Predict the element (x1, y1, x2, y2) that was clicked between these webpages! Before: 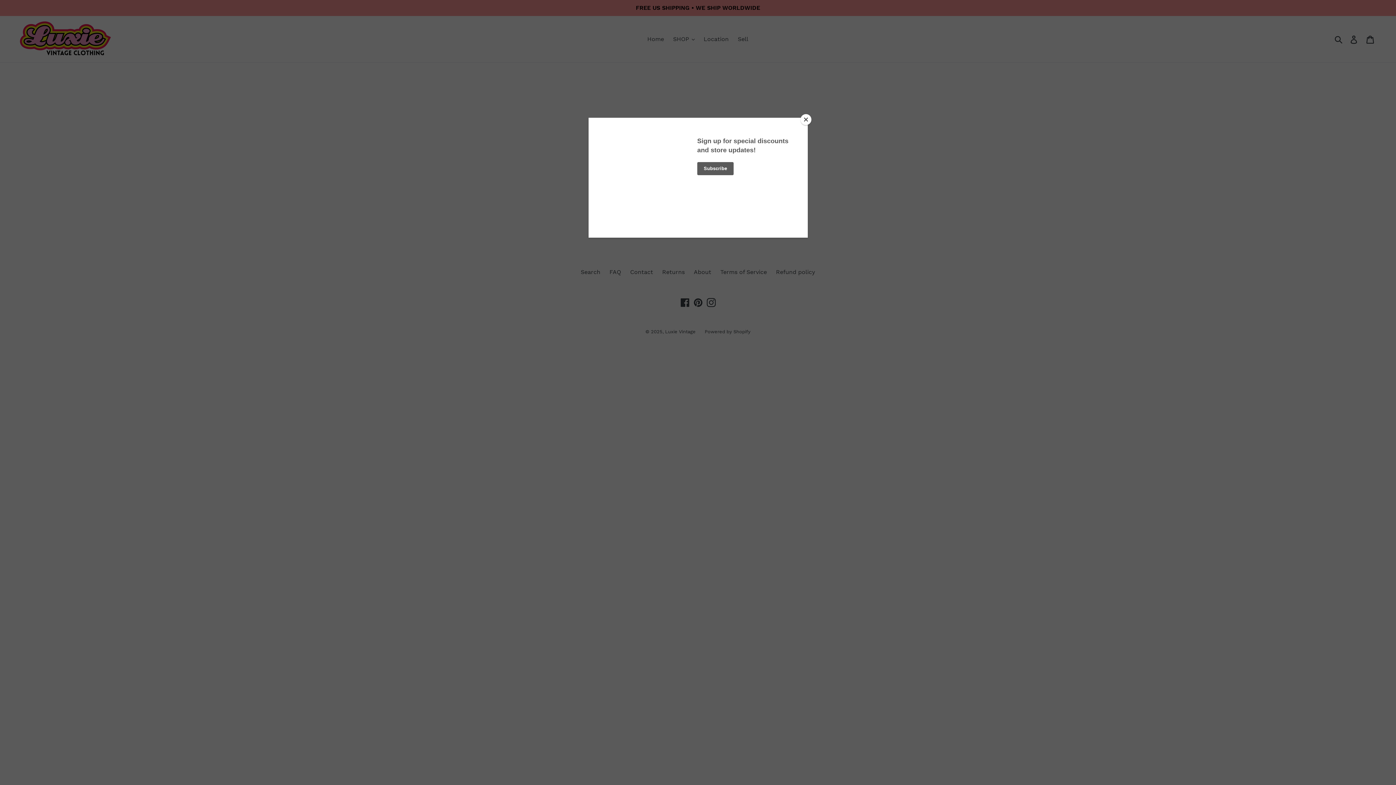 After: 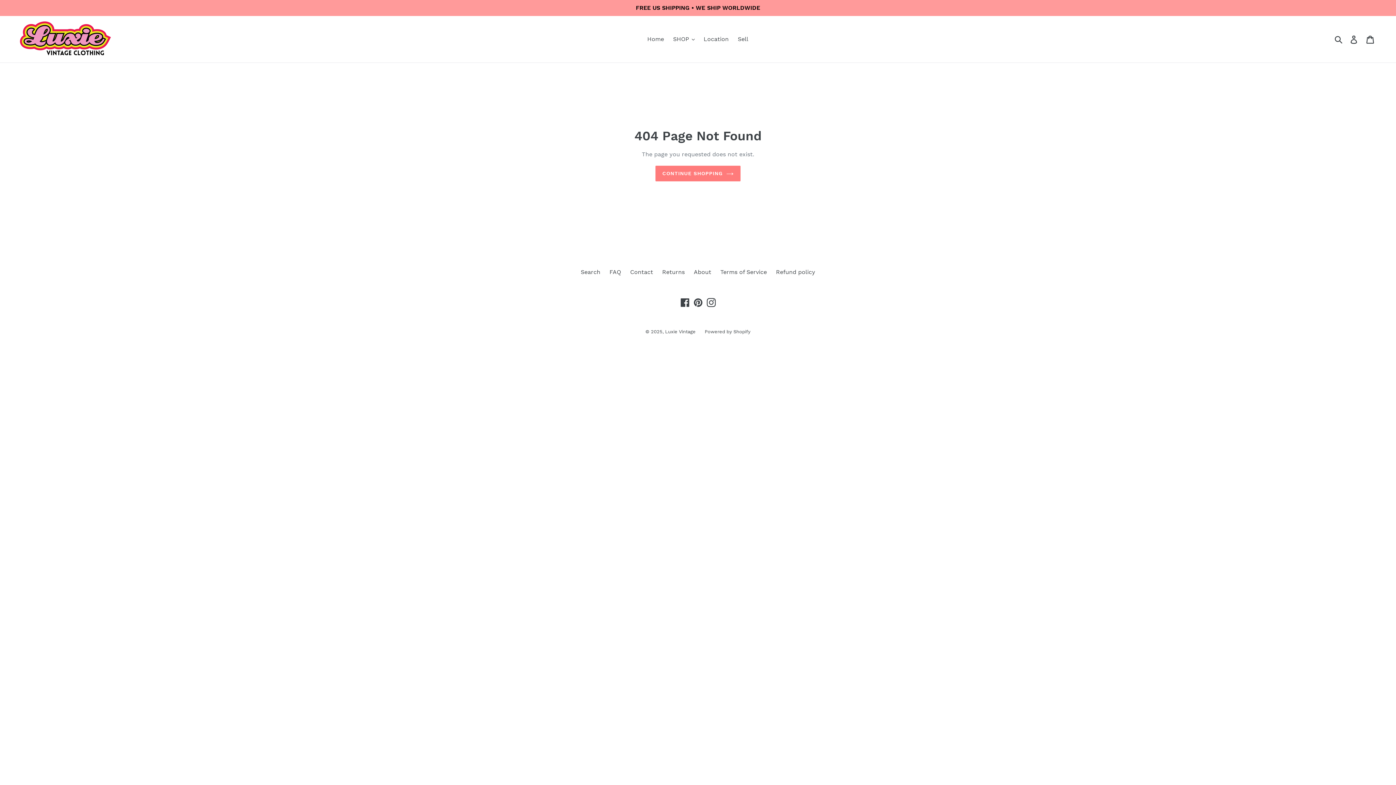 Action: label: Close bbox: (800, 114, 811, 125)